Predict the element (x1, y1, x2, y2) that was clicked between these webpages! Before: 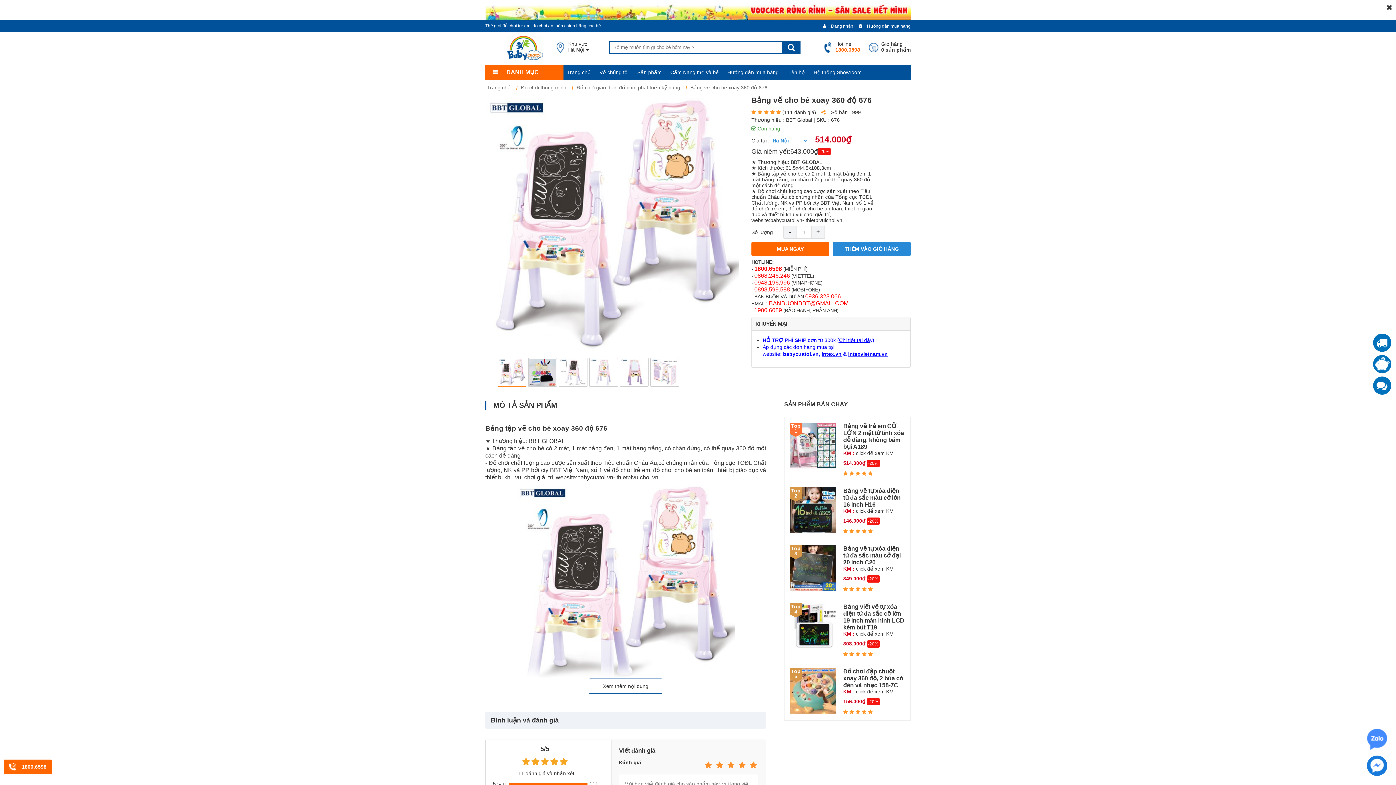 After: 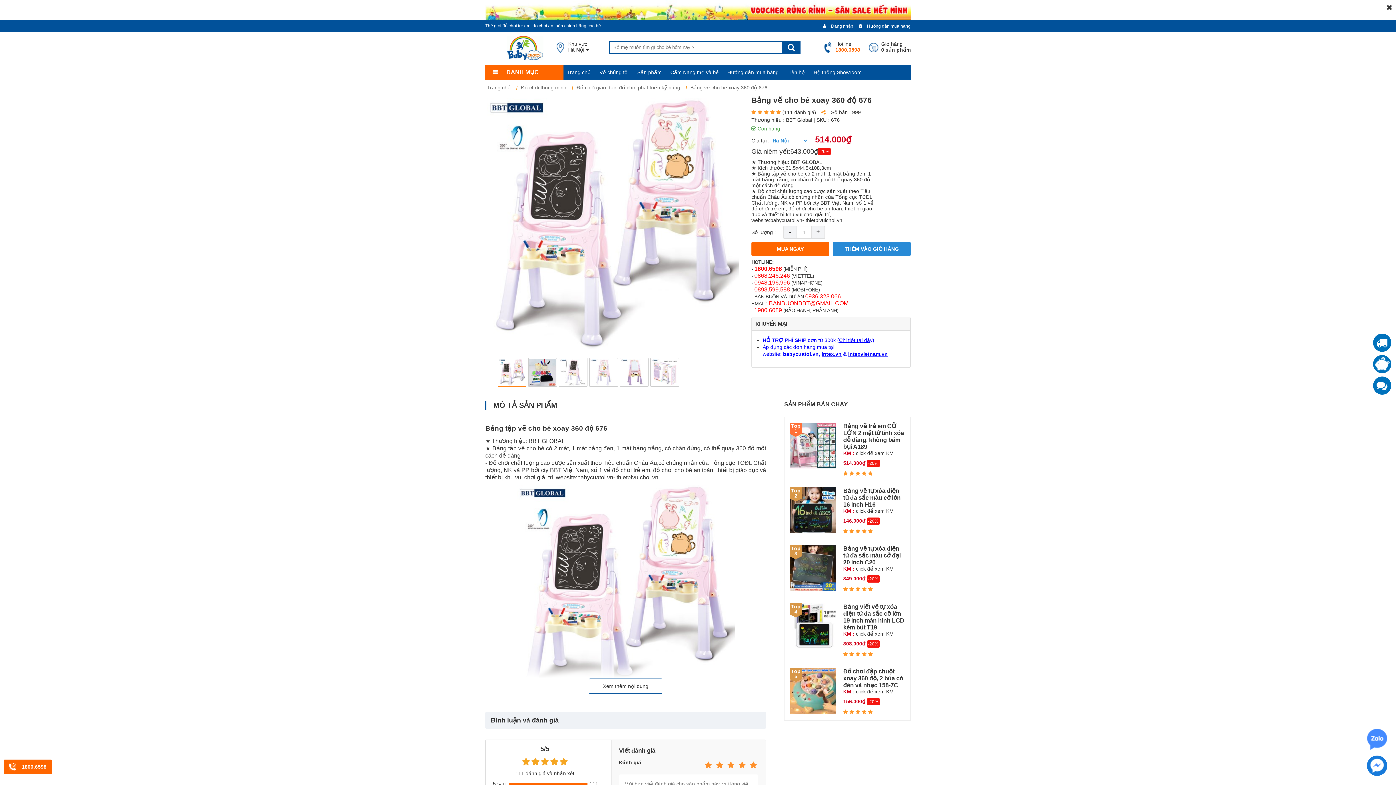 Action: bbox: (754, 307, 782, 313) label: 1900.6089